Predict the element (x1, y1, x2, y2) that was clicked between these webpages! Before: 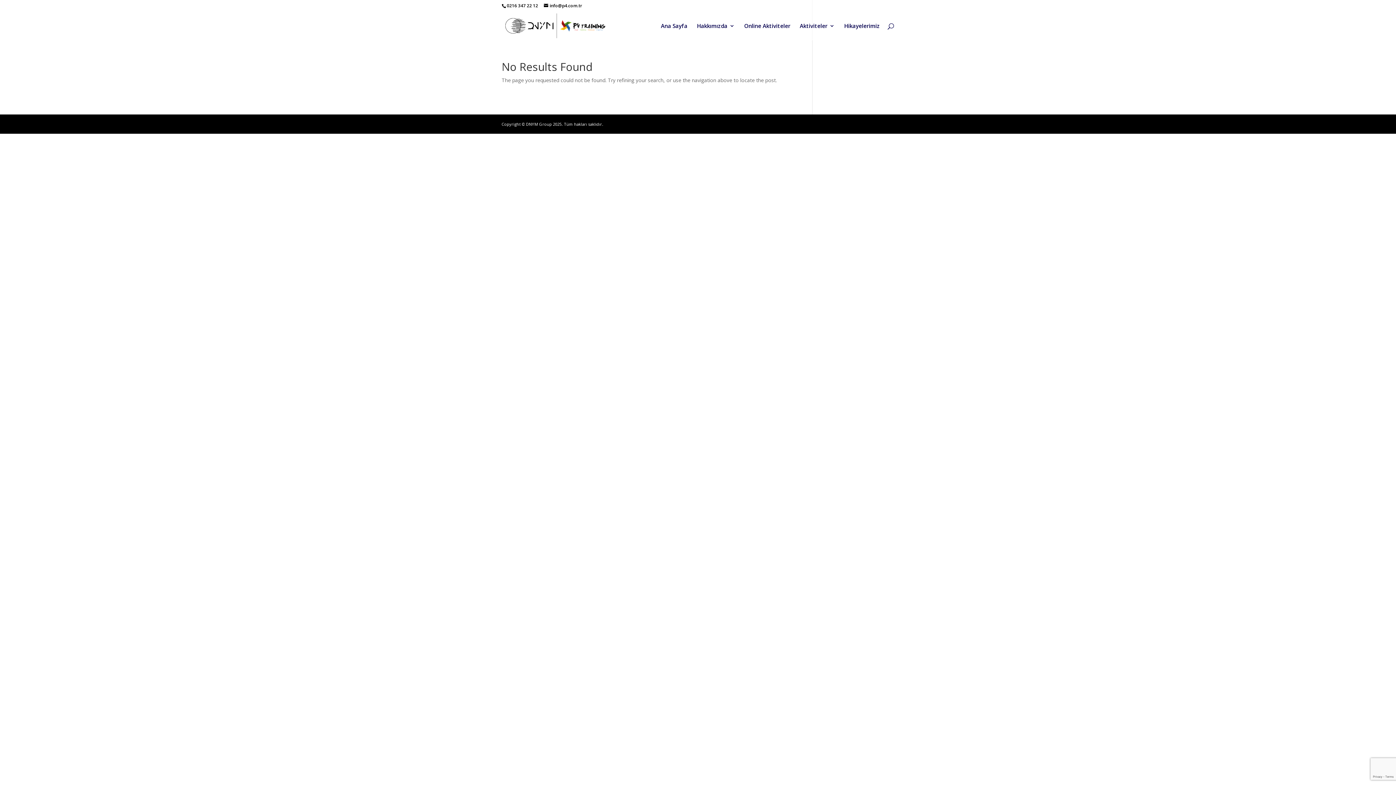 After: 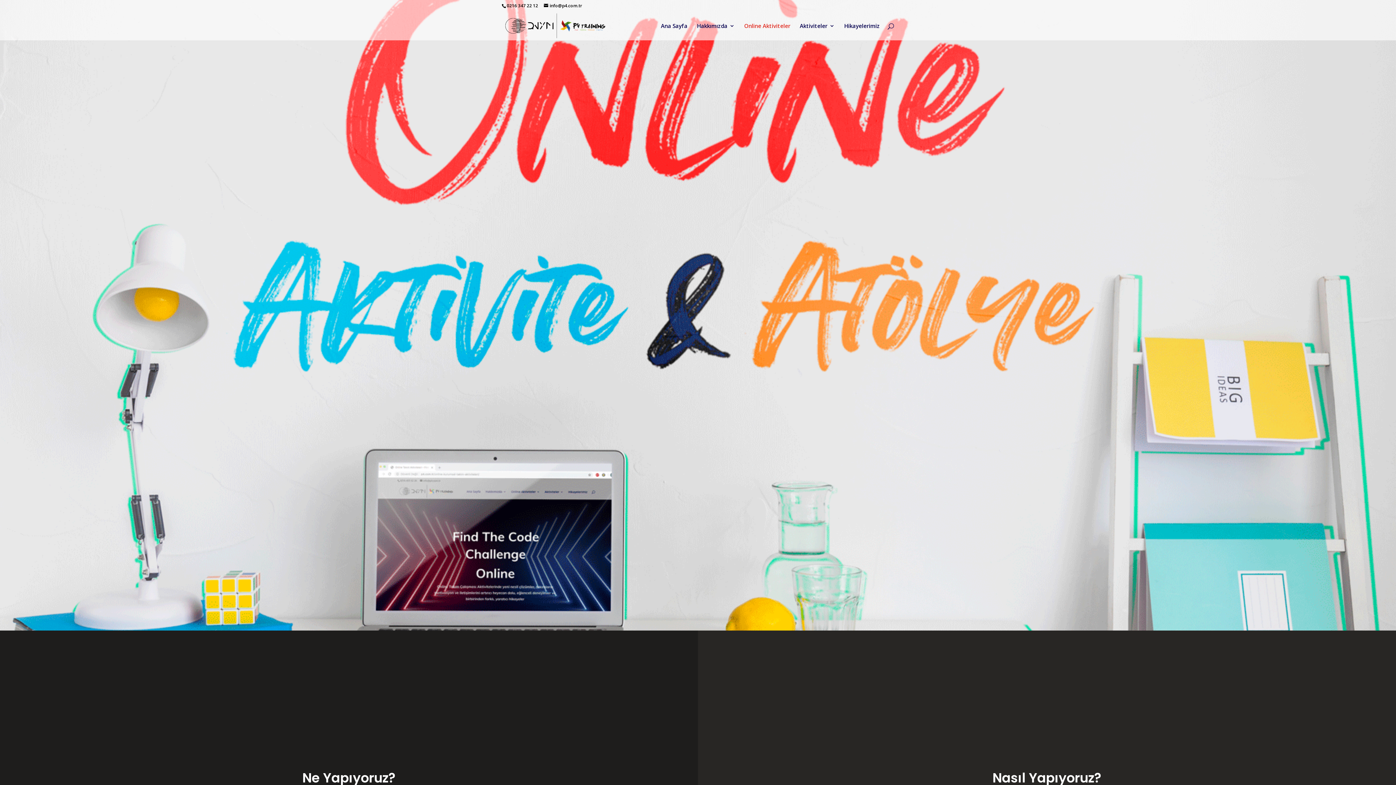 Action: bbox: (744, 23, 790, 40) label: Online Aktiviteler